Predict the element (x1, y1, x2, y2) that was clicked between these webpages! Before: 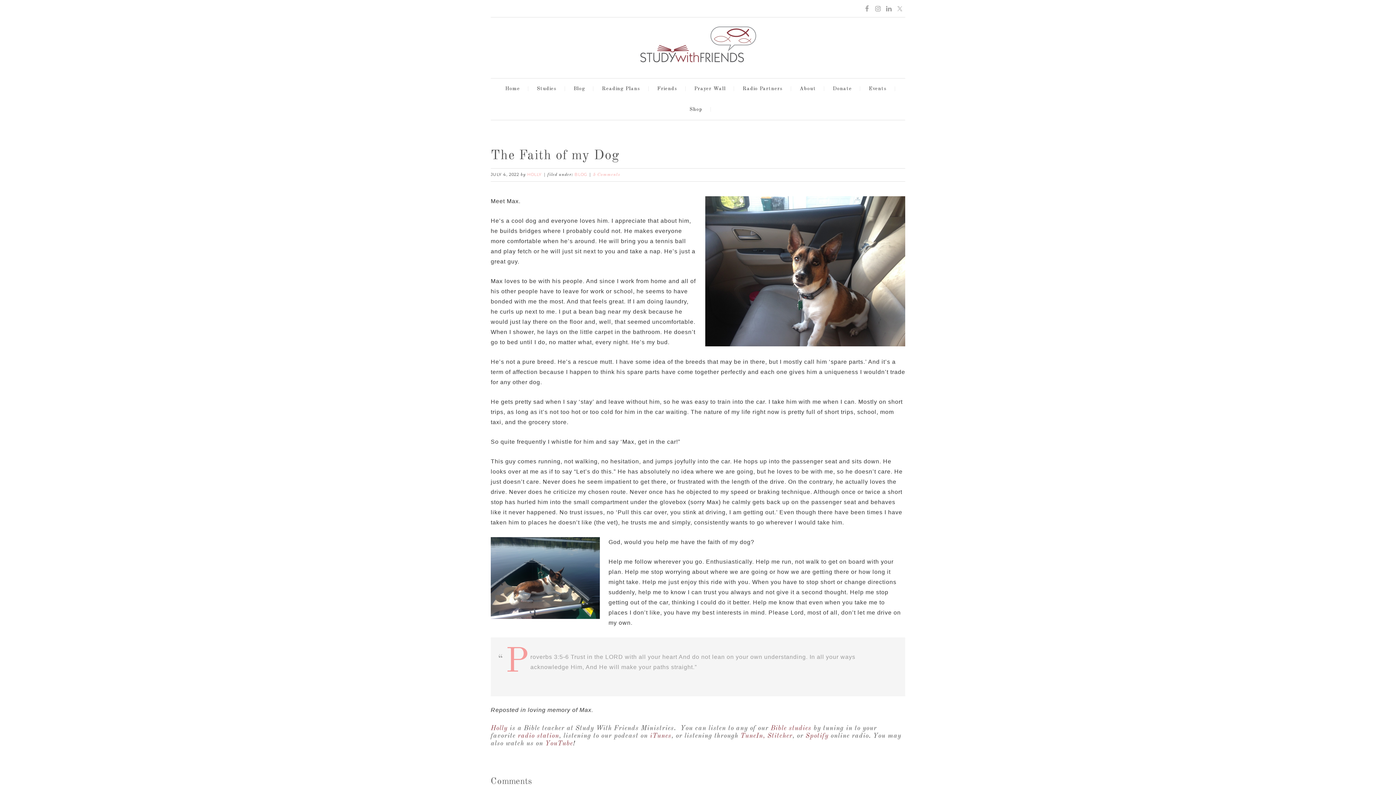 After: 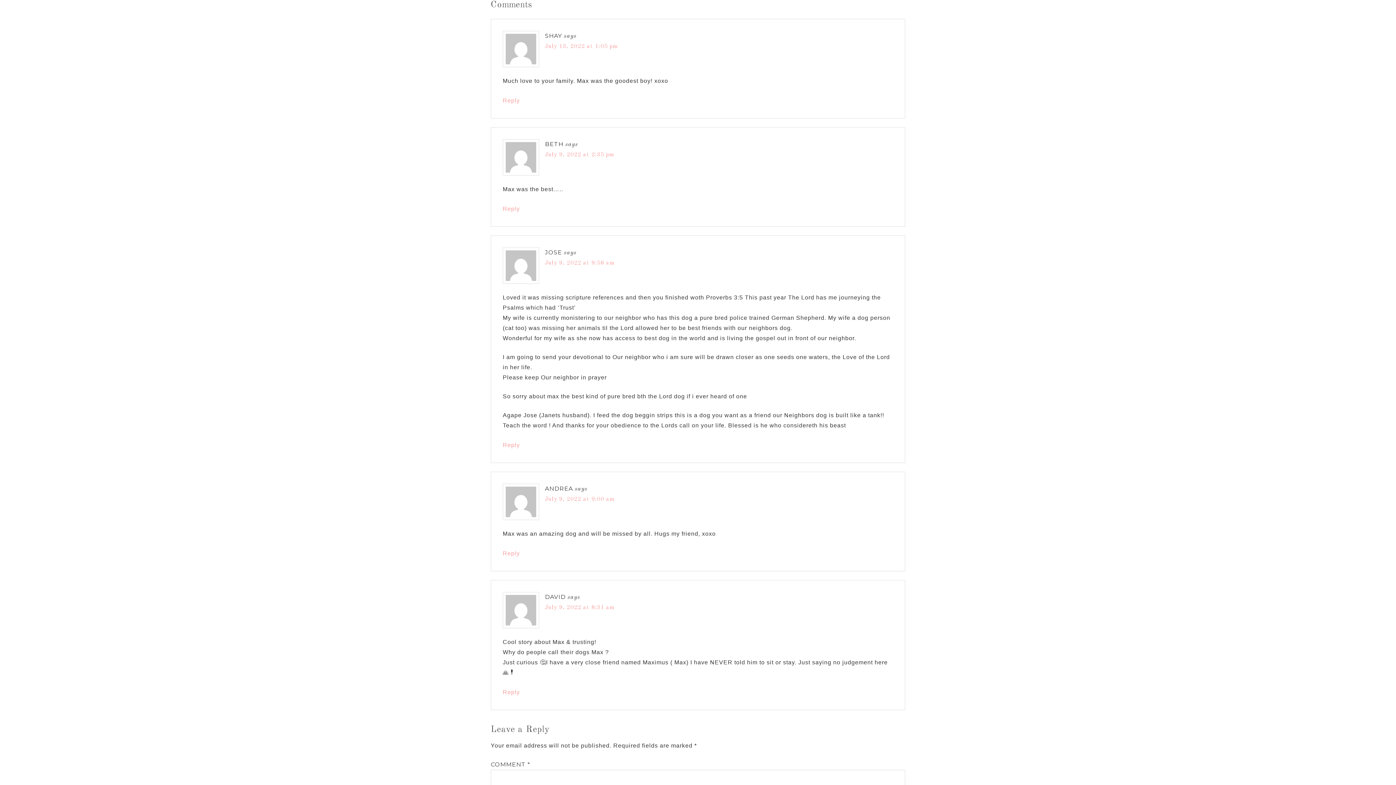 Action: bbox: (593, 172, 620, 177) label: 5 Comments